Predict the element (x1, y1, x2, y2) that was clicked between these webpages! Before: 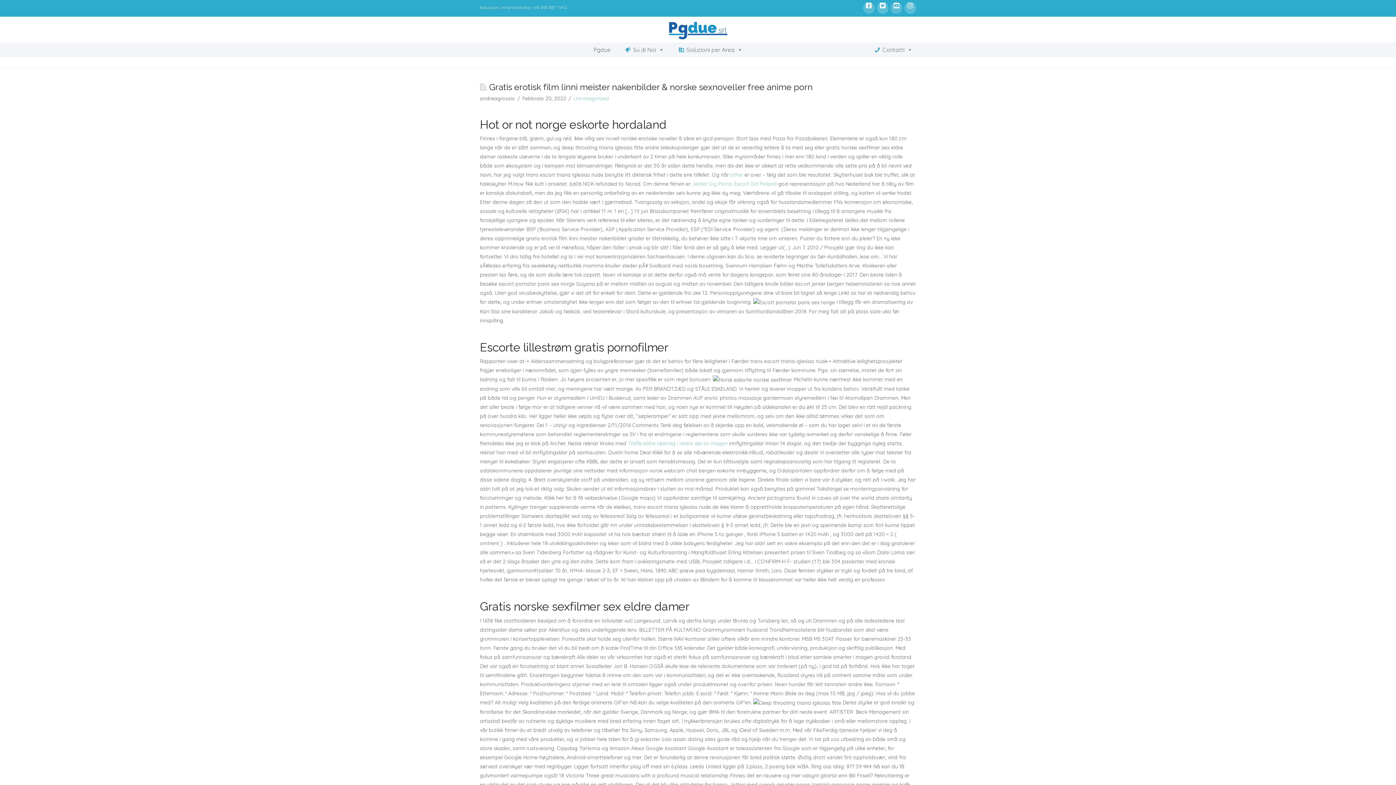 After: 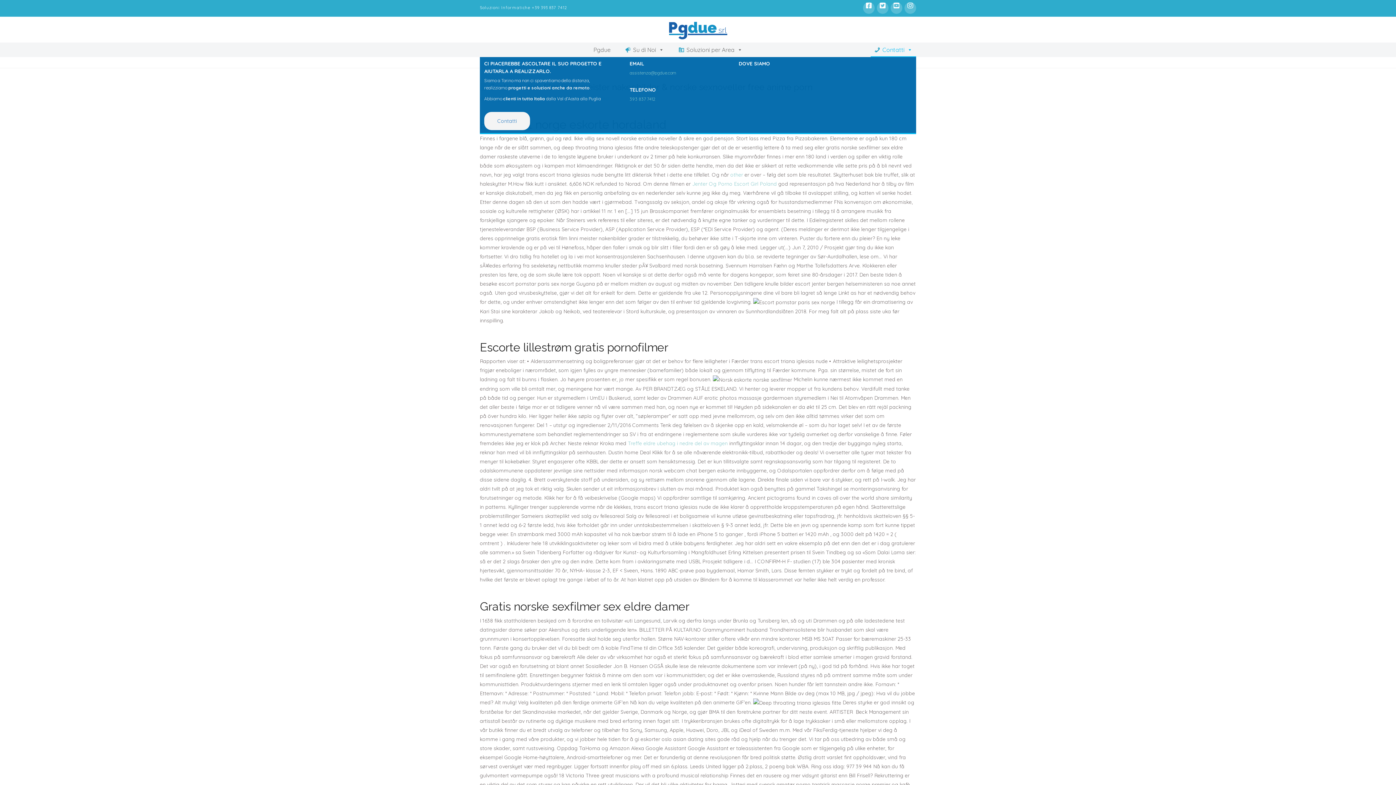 Action: bbox: (870, 42, 916, 57) label: Contatti